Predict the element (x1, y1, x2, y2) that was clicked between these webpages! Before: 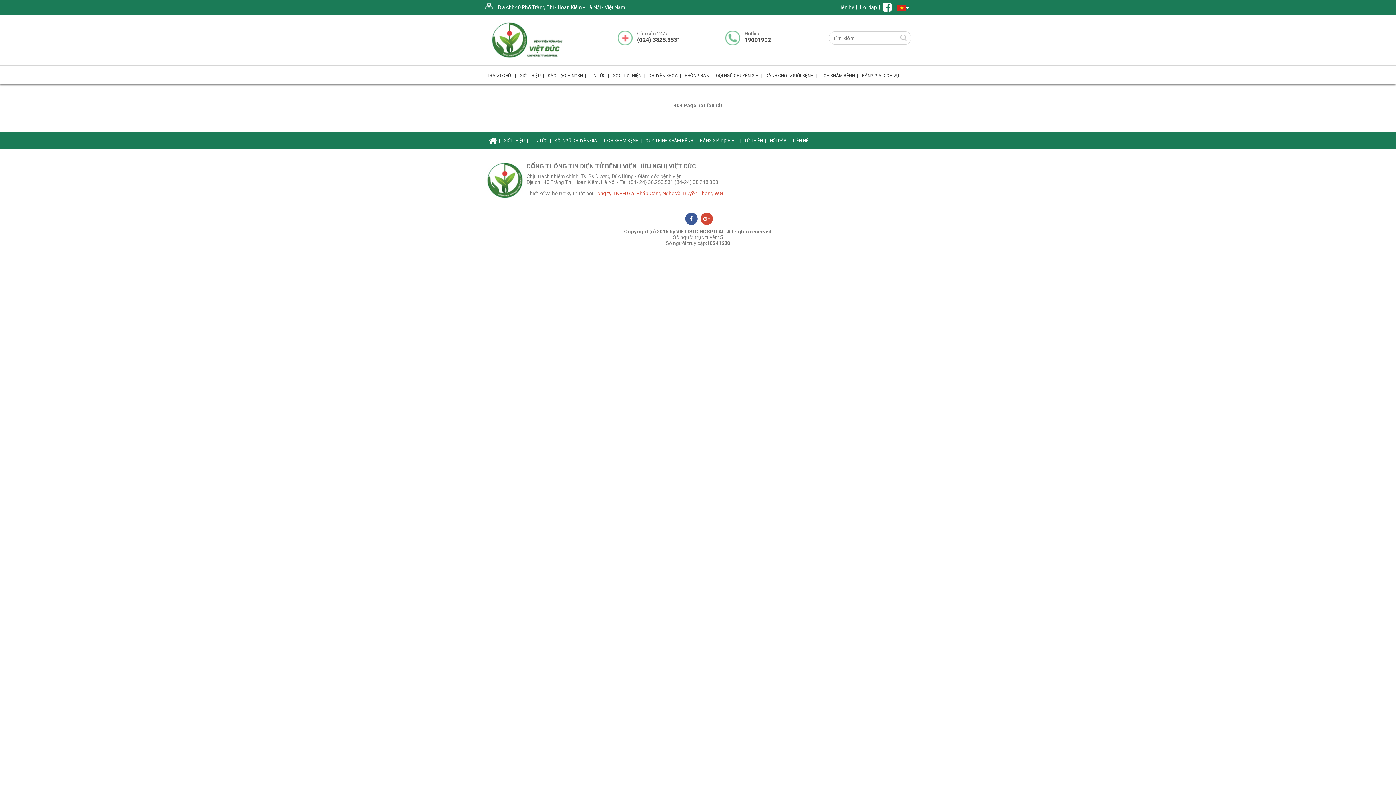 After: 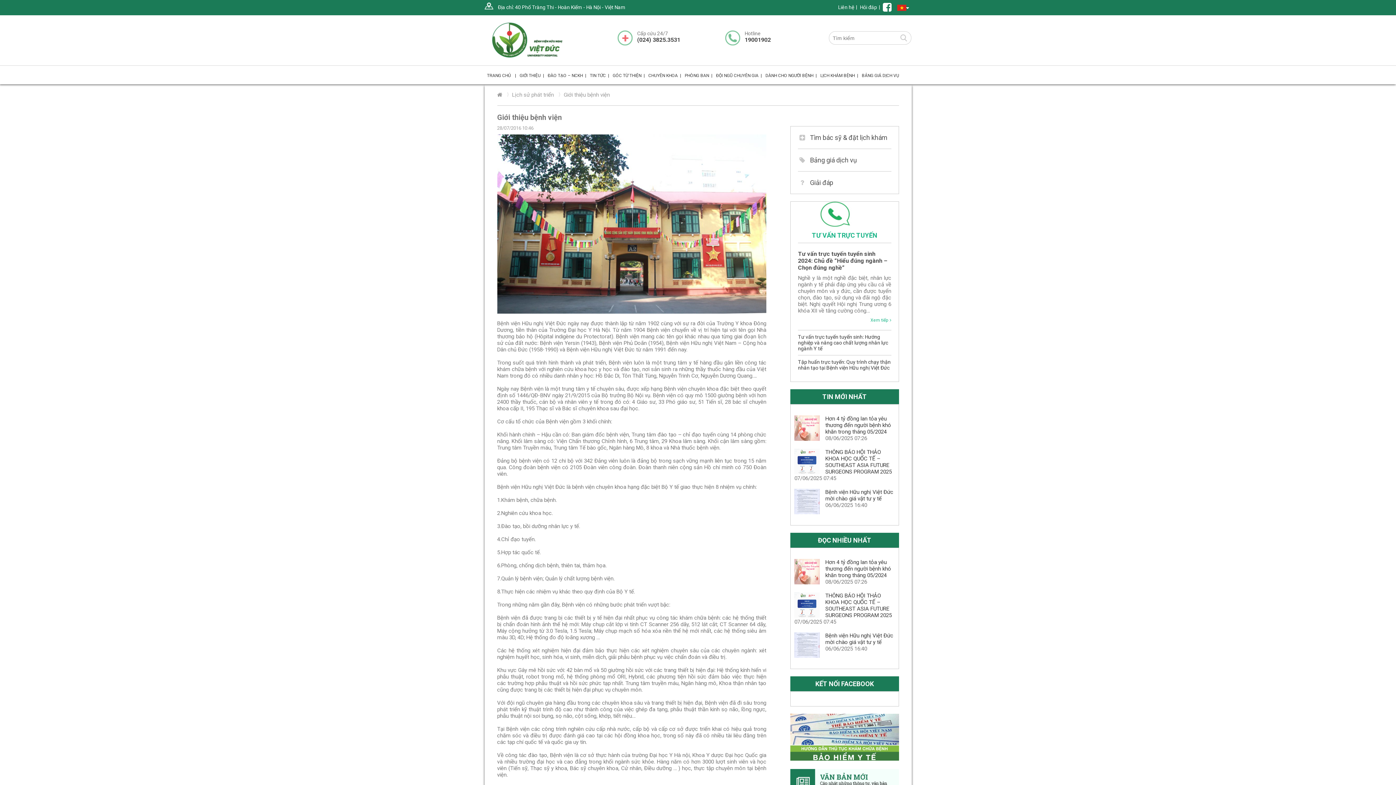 Action: label: GIỚI THIỆU| bbox: (501, 132, 528, 149)